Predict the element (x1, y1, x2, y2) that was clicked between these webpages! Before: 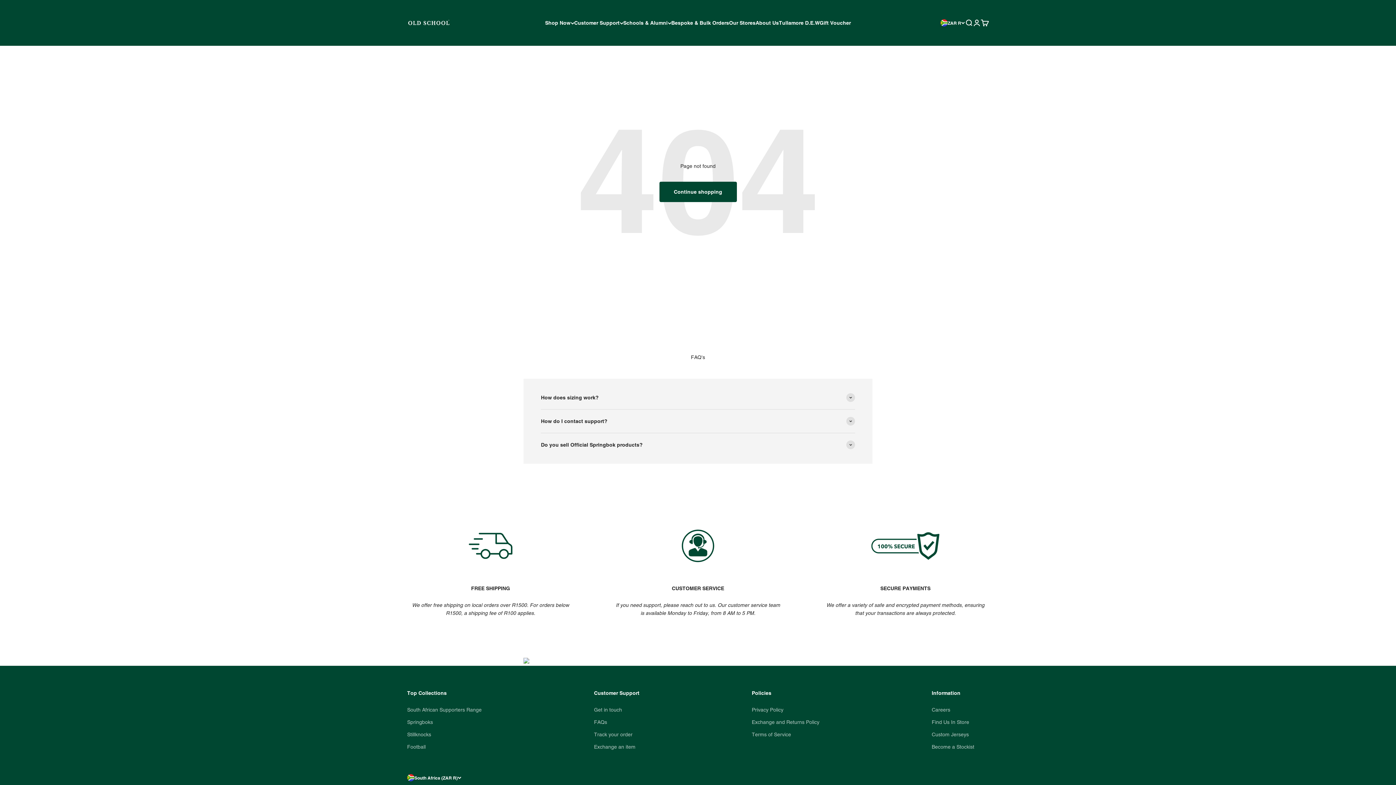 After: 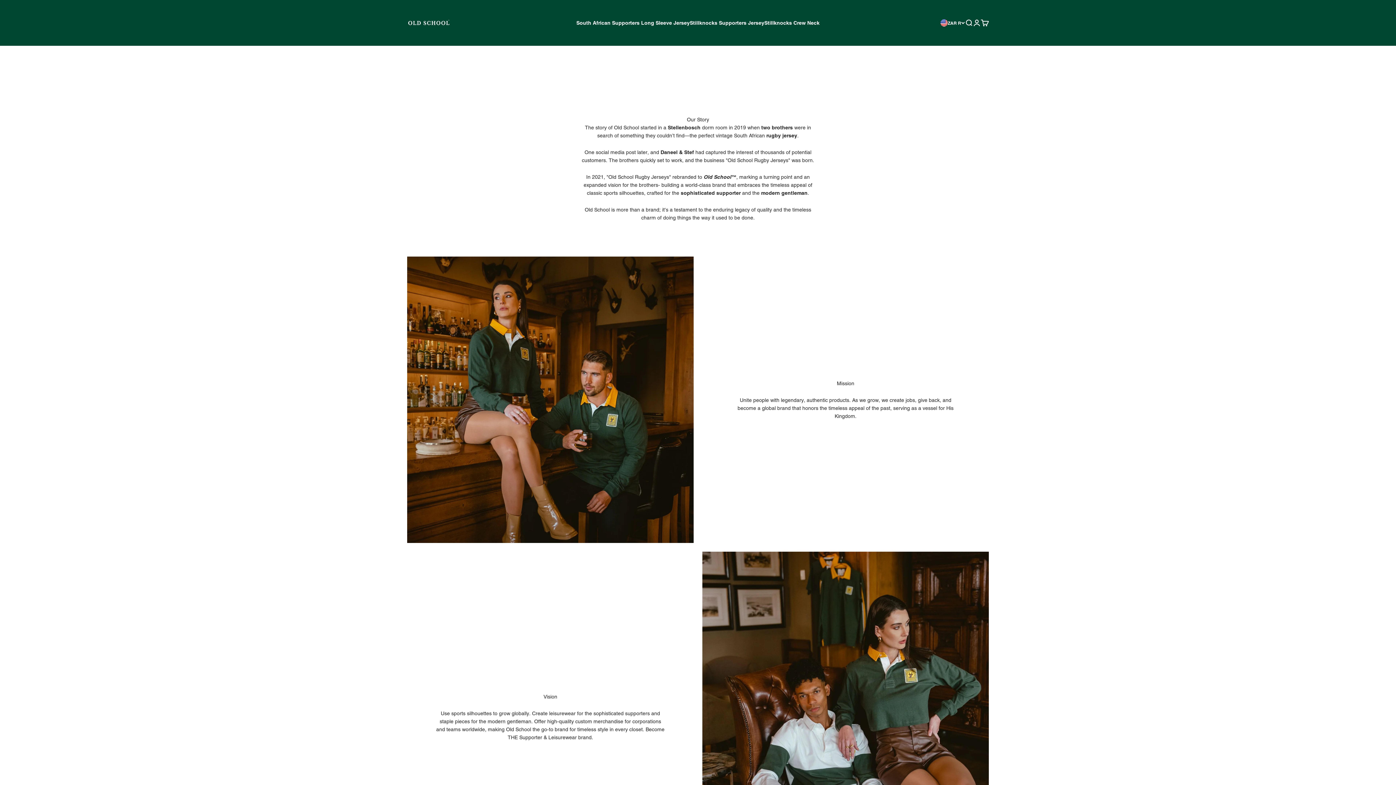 Action: bbox: (755, 20, 779, 25) label: About Us